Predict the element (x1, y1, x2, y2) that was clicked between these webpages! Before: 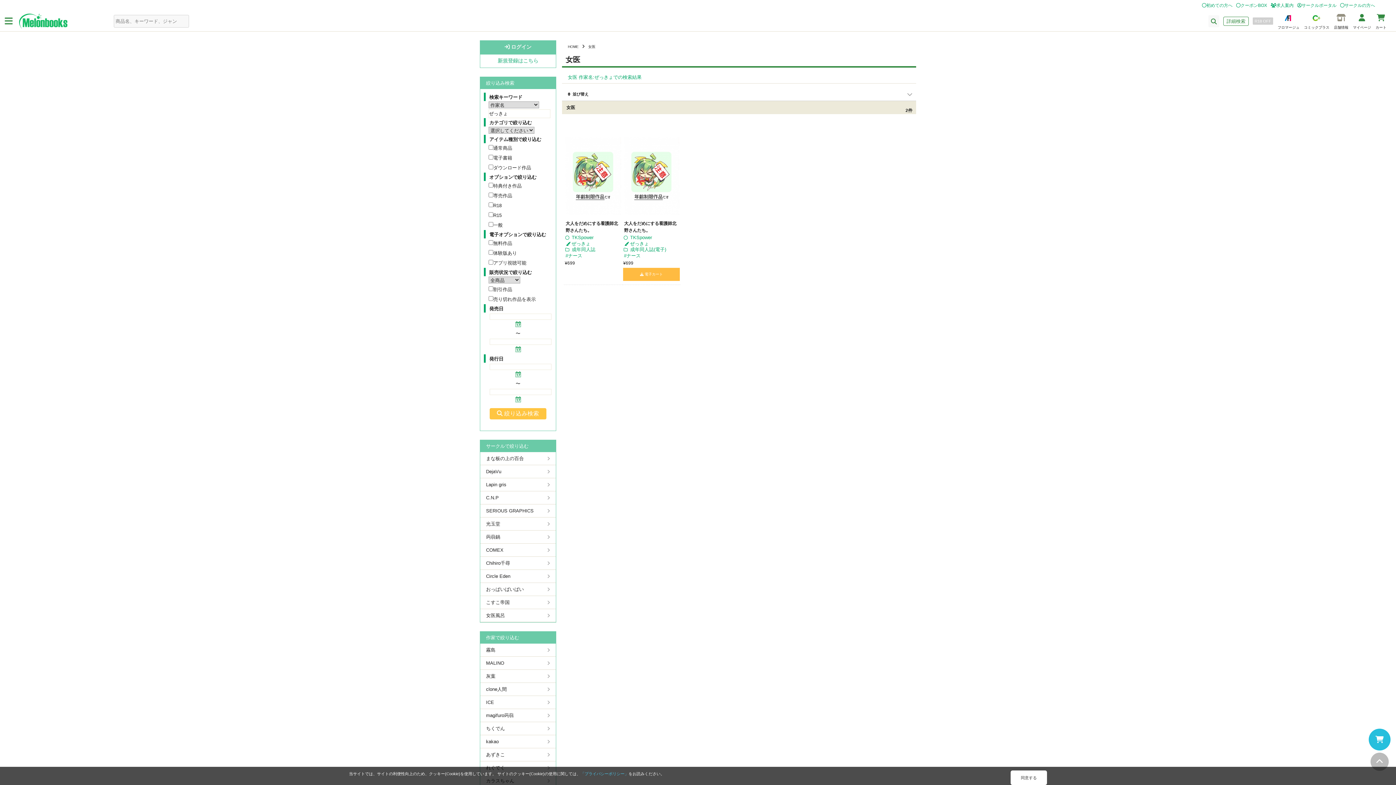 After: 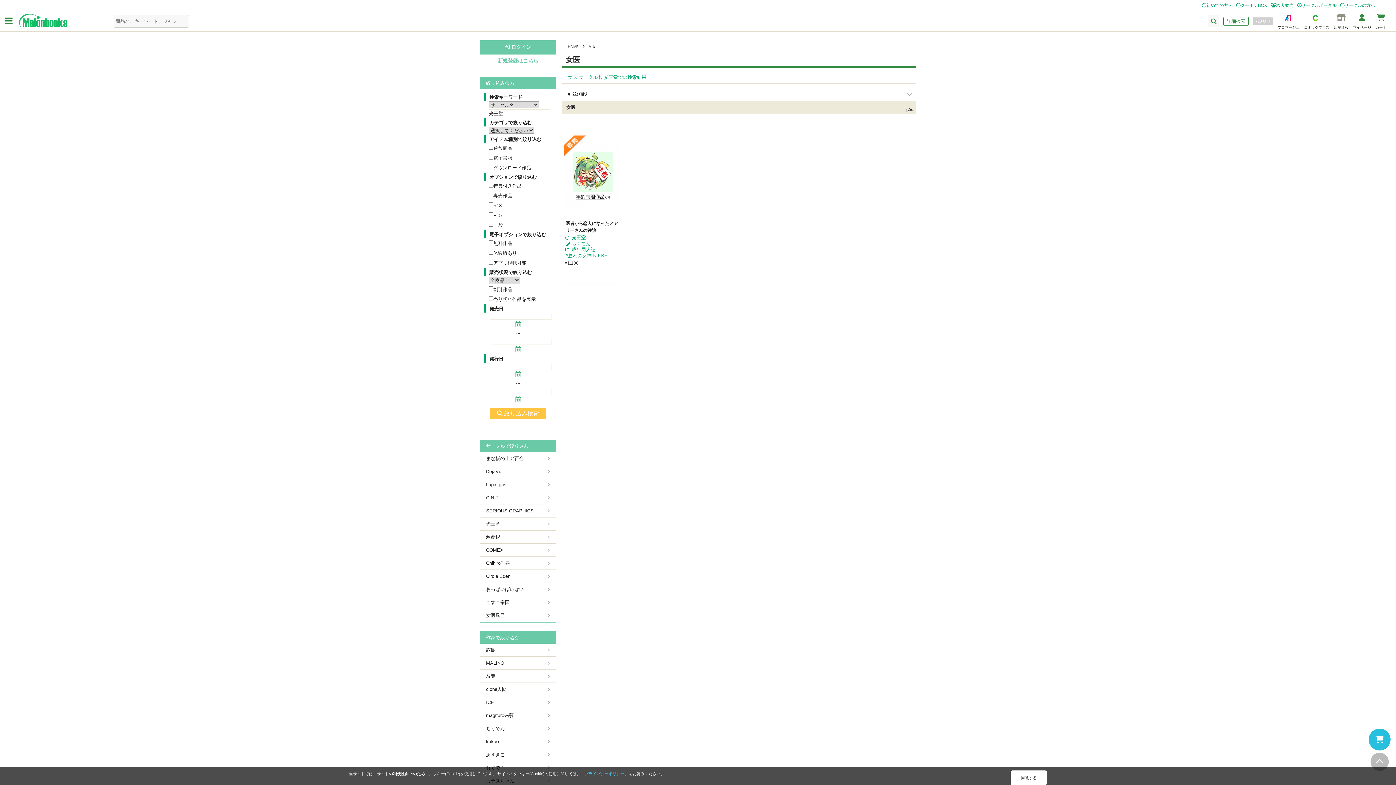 Action: label: 光玉堂 bbox: (480, 517, 556, 530)